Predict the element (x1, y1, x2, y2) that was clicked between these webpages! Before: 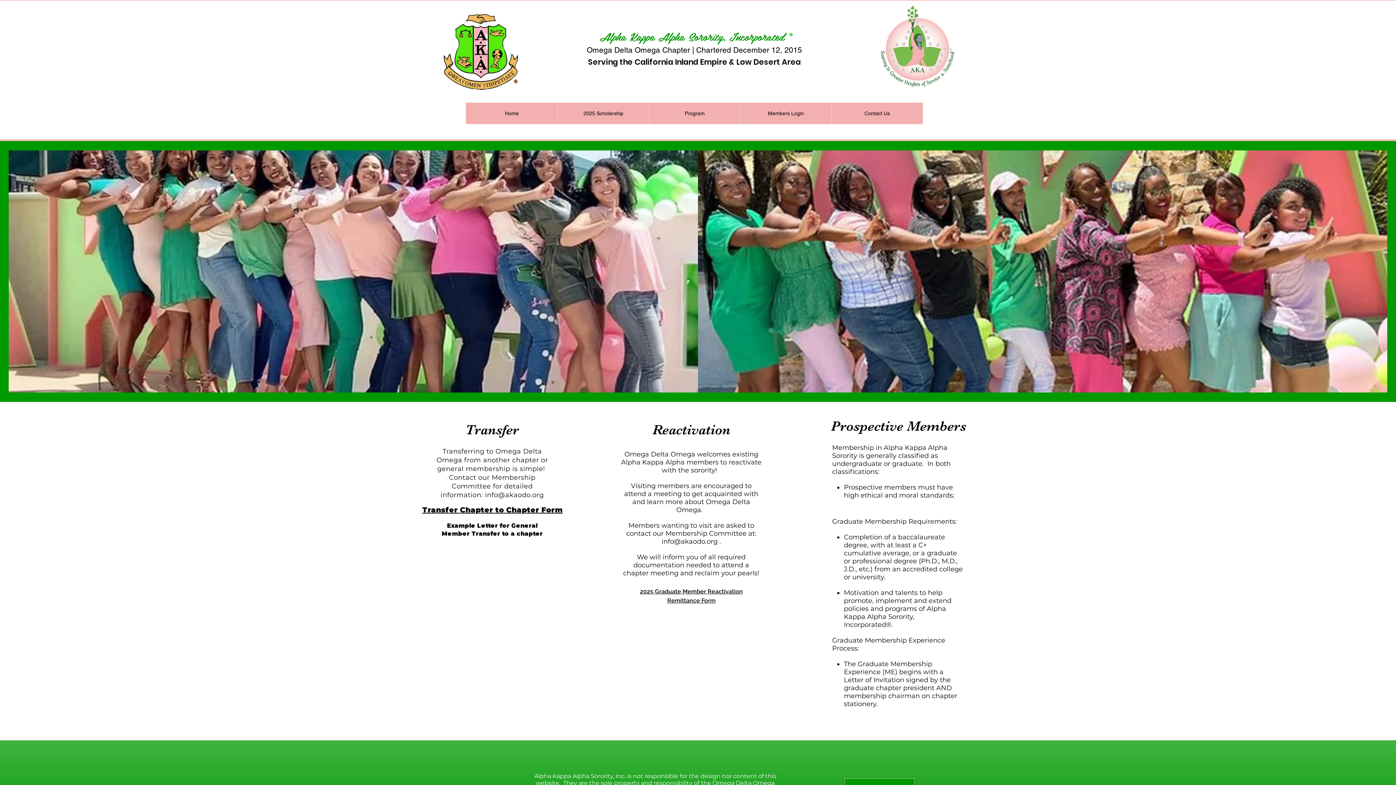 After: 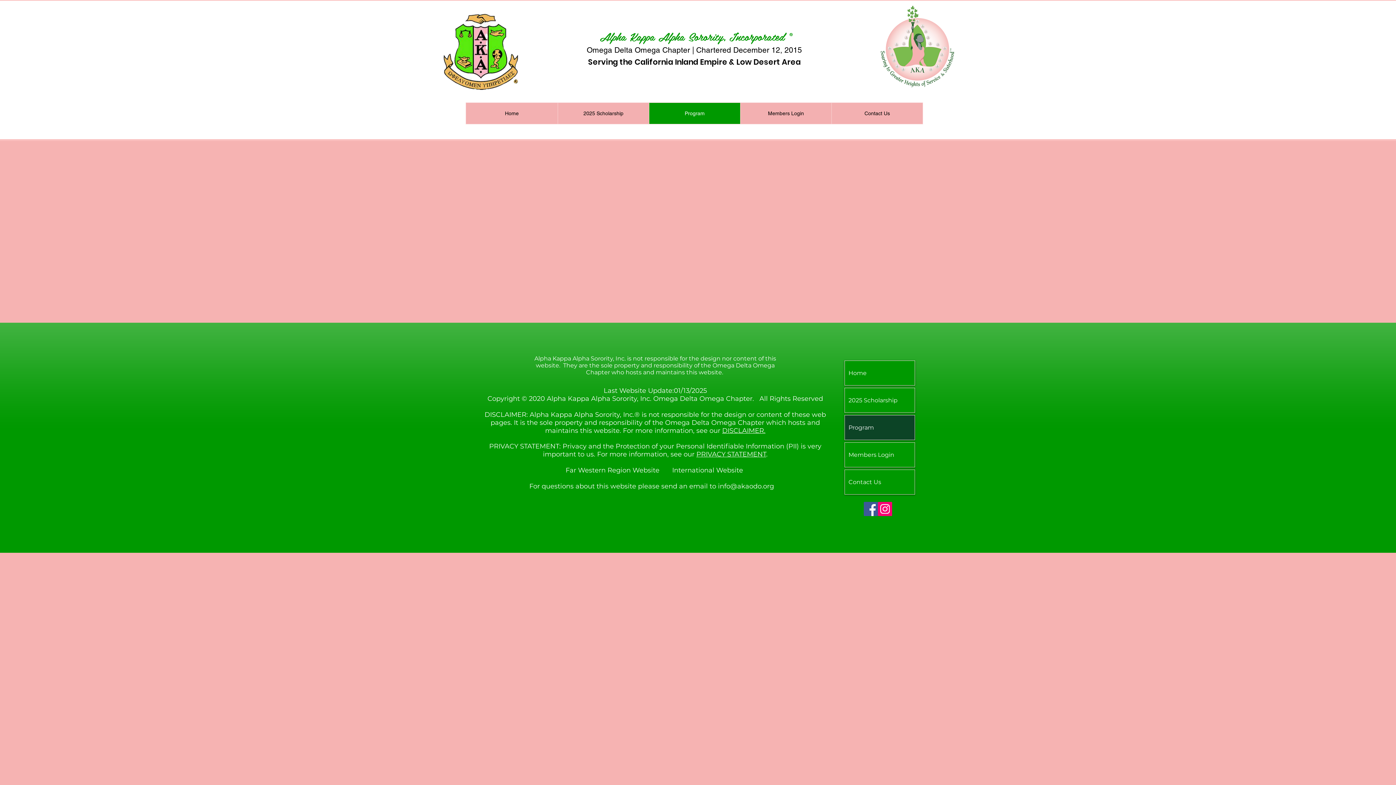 Action: bbox: (649, 102, 740, 124) label: Program